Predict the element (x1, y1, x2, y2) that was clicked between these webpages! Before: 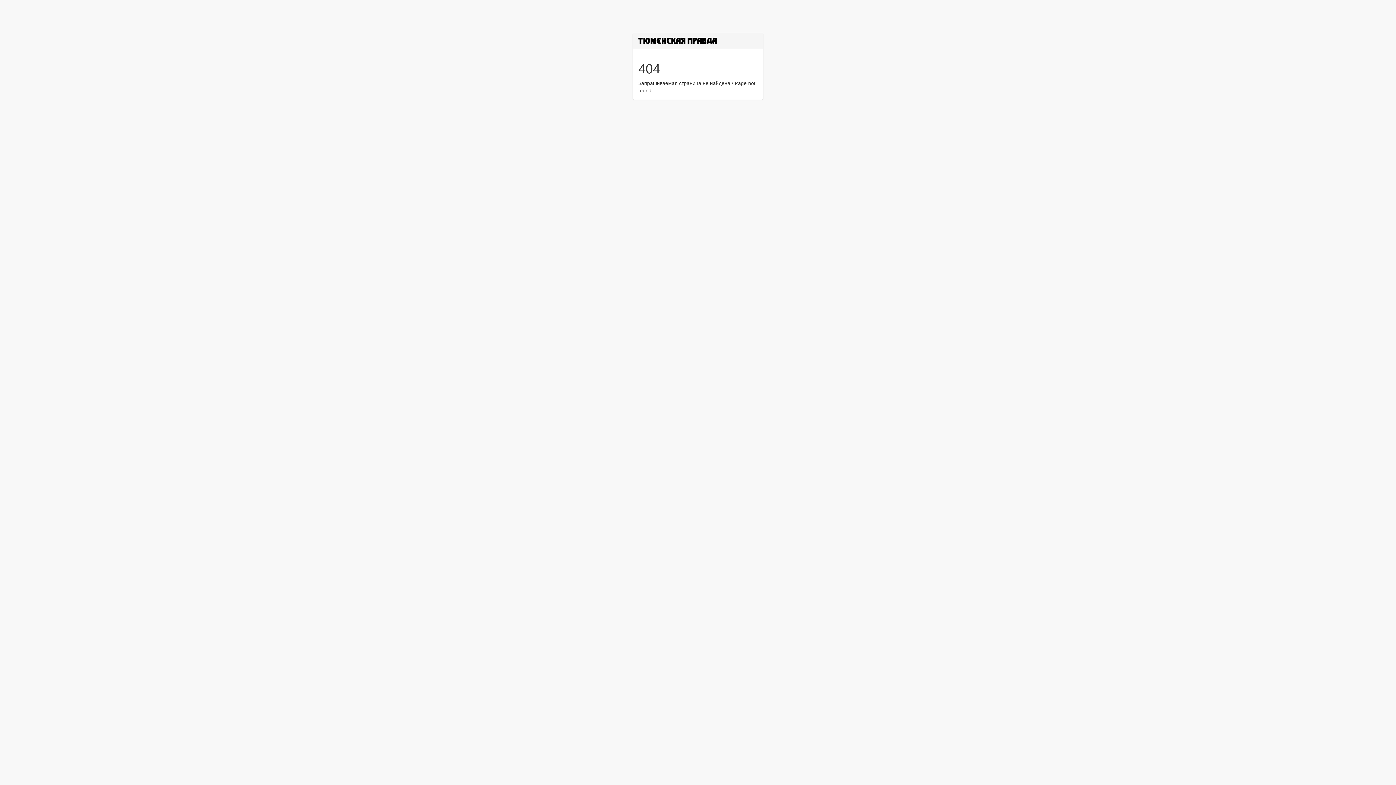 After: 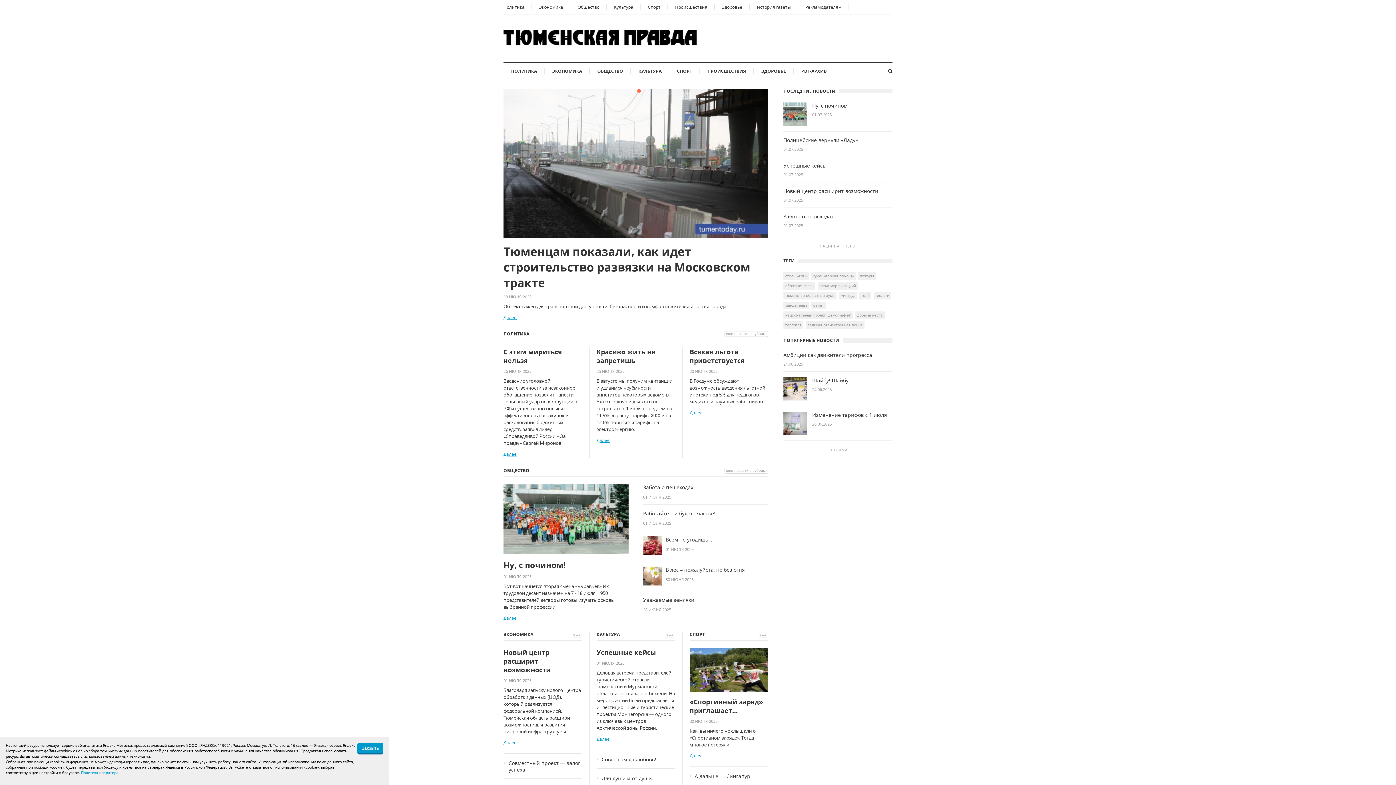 Action: bbox: (638, 37, 718, 43)